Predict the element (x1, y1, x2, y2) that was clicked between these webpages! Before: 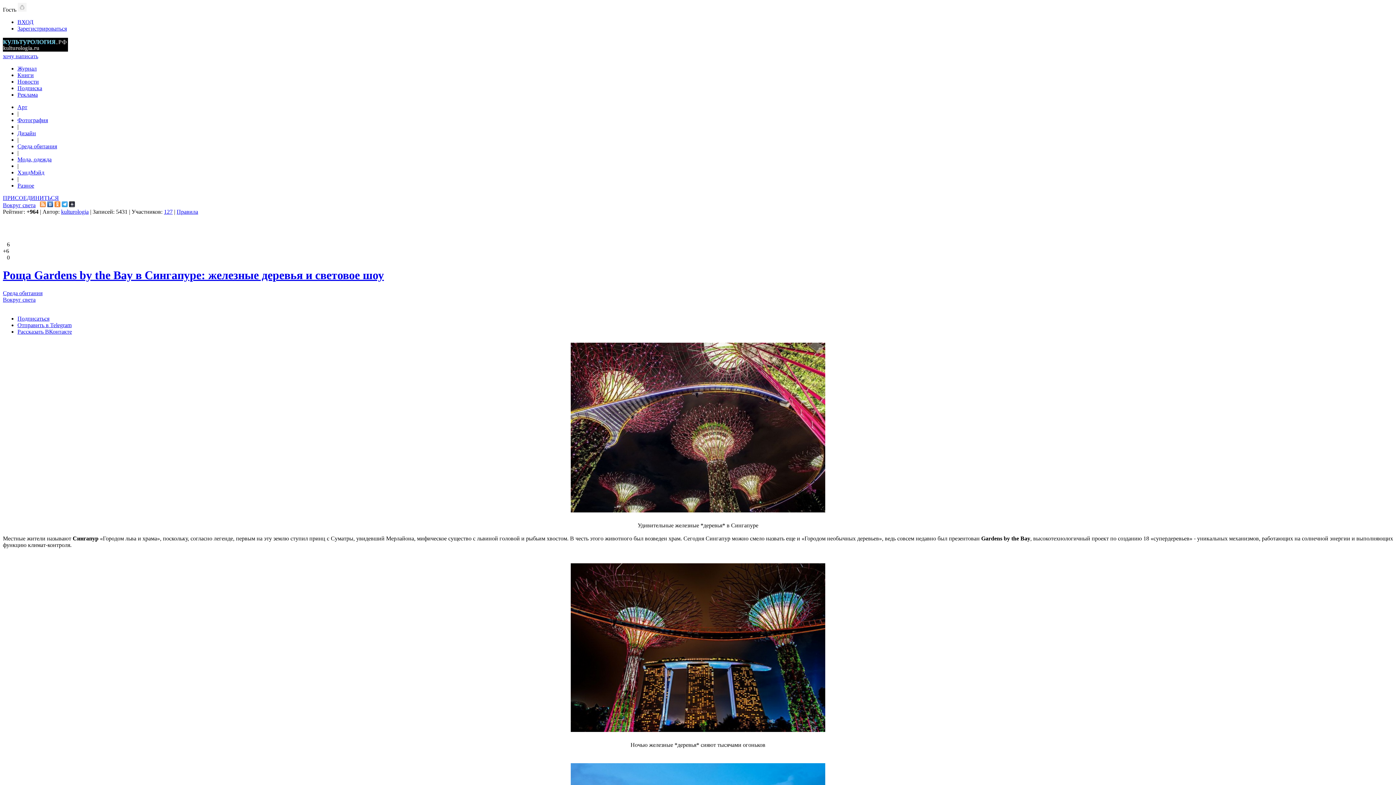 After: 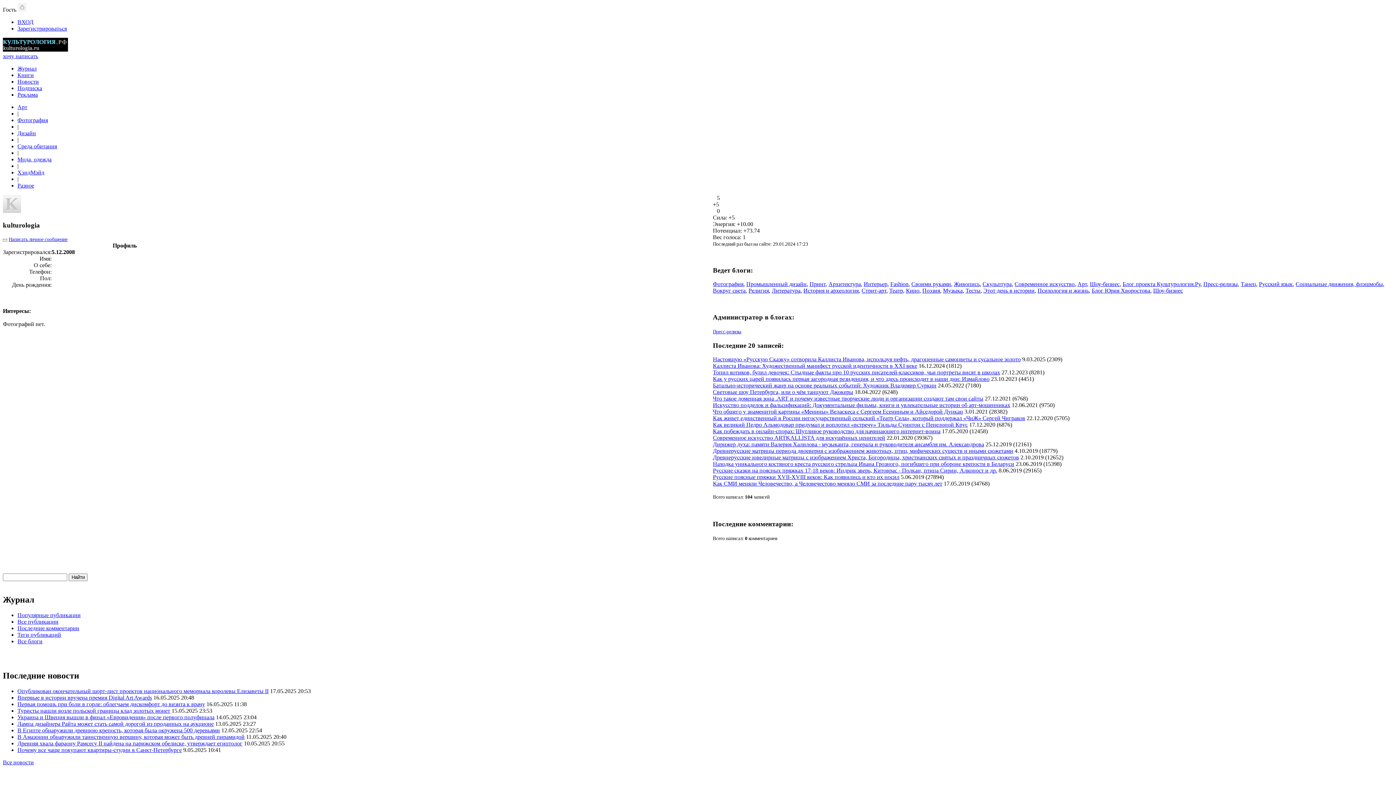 Action: bbox: (61, 208, 88, 214) label: kulturologia